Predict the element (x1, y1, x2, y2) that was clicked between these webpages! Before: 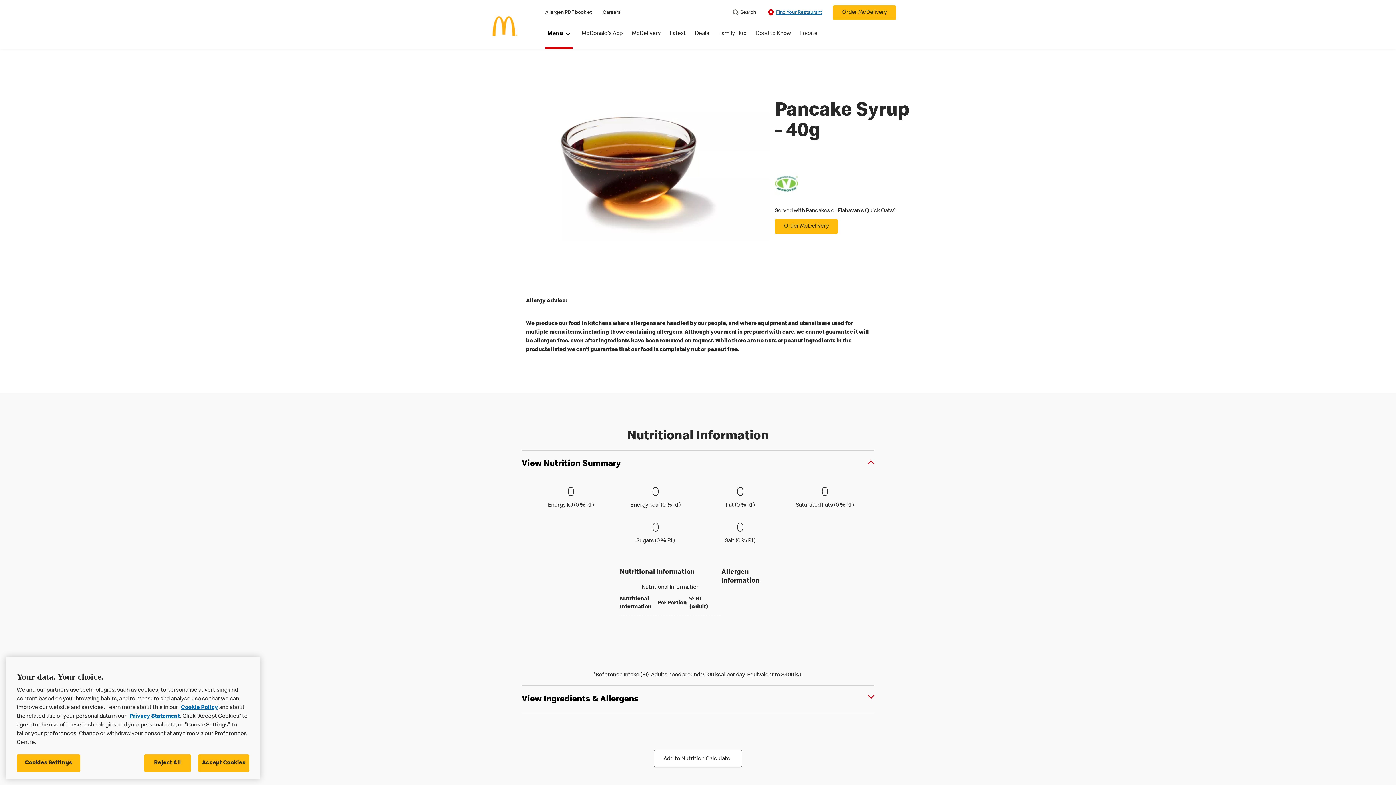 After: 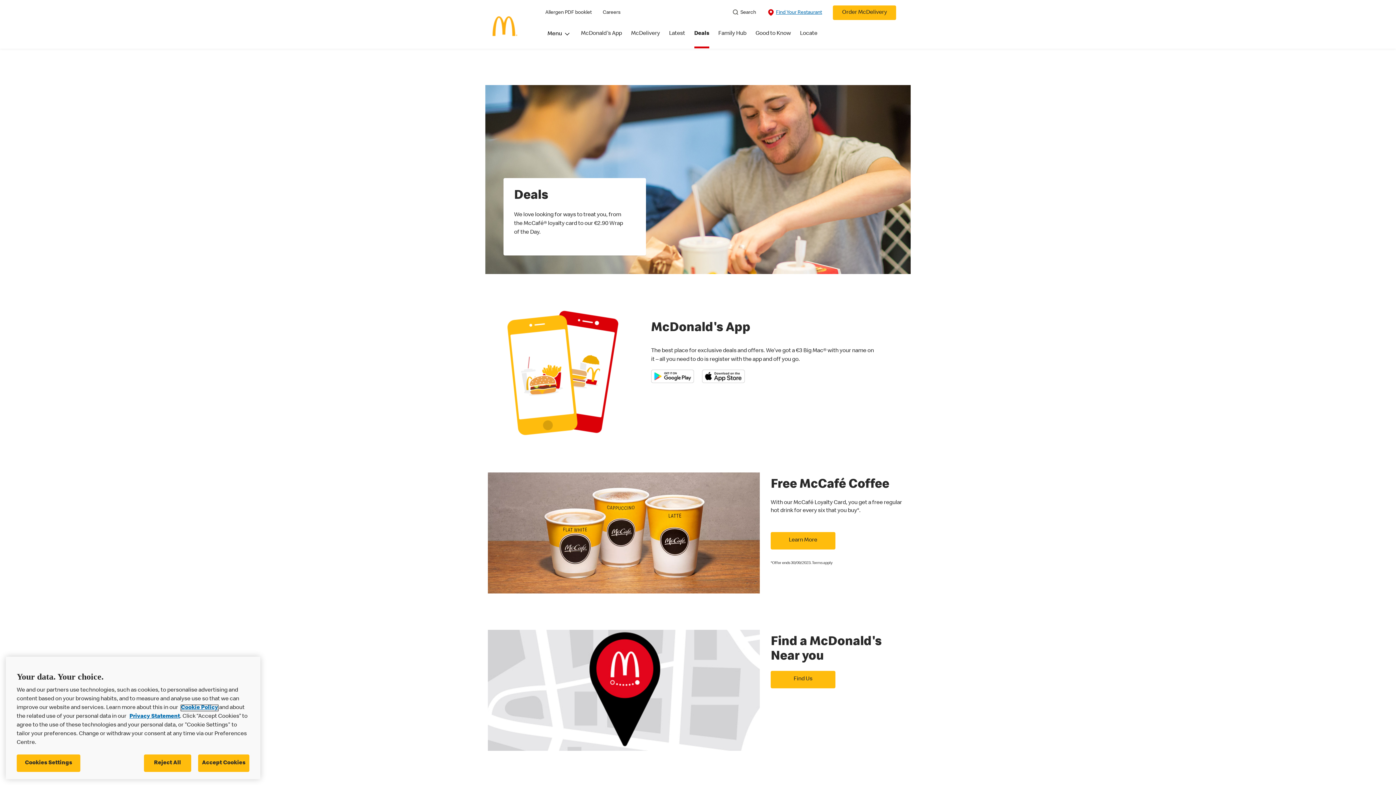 Action: label: Deals bbox: (695, 29, 709, 48)